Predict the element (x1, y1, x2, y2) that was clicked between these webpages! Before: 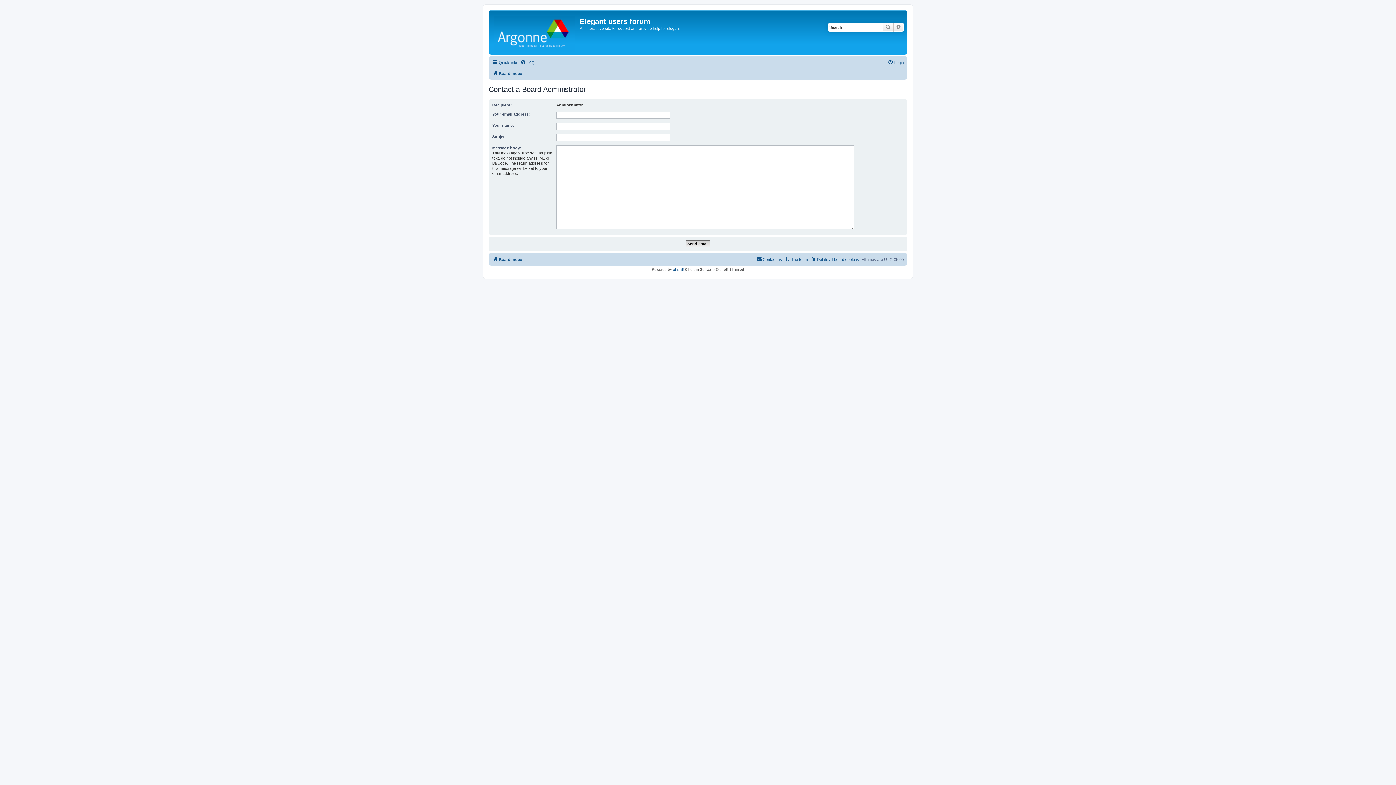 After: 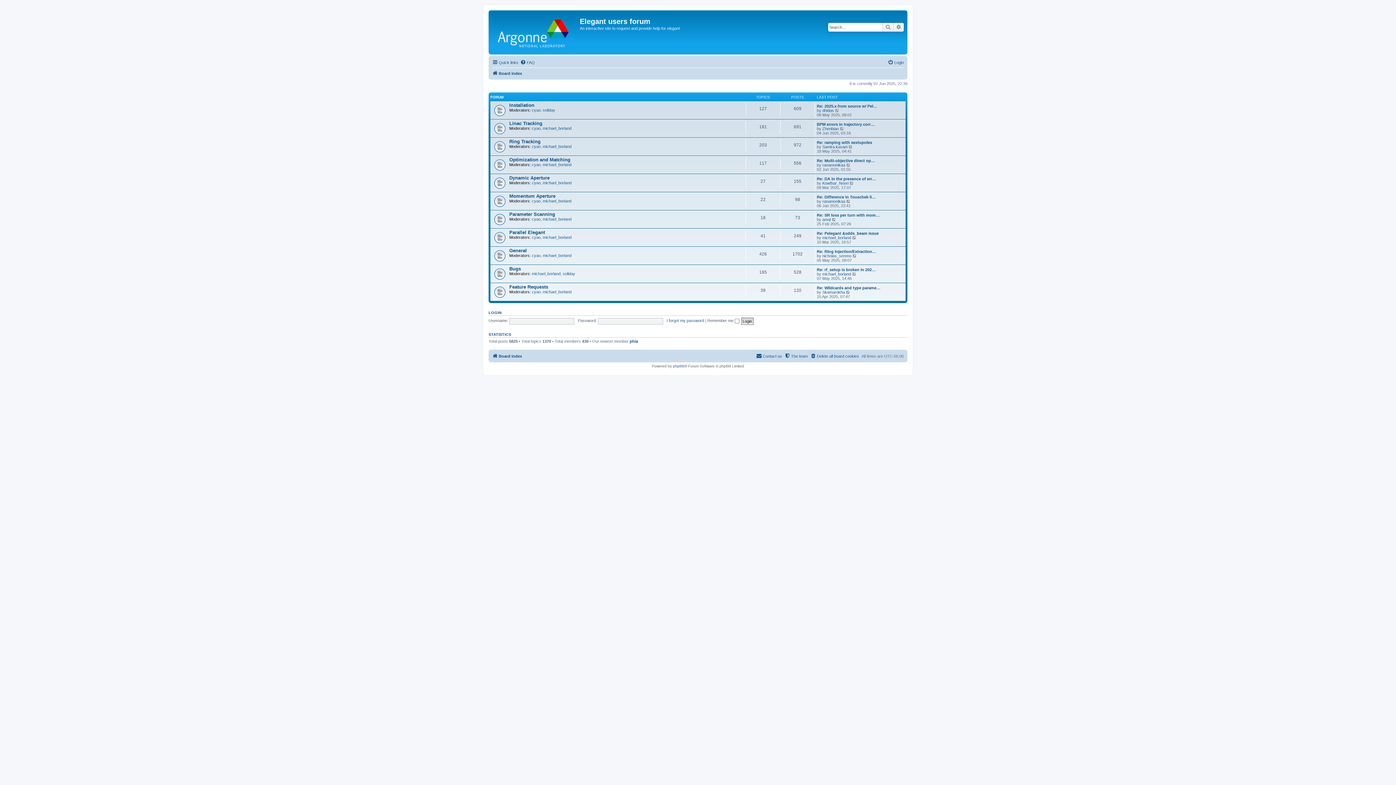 Action: bbox: (490, 12, 580, 52)